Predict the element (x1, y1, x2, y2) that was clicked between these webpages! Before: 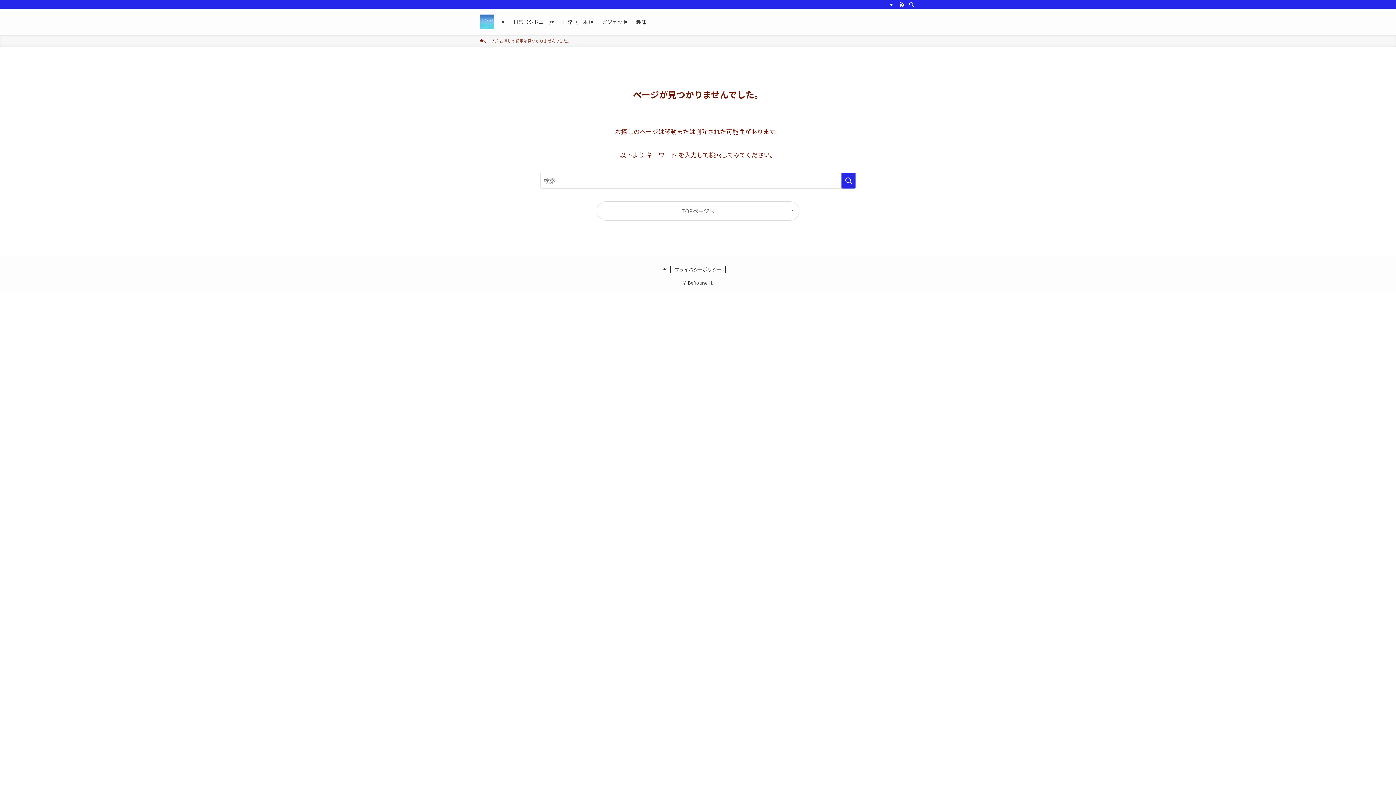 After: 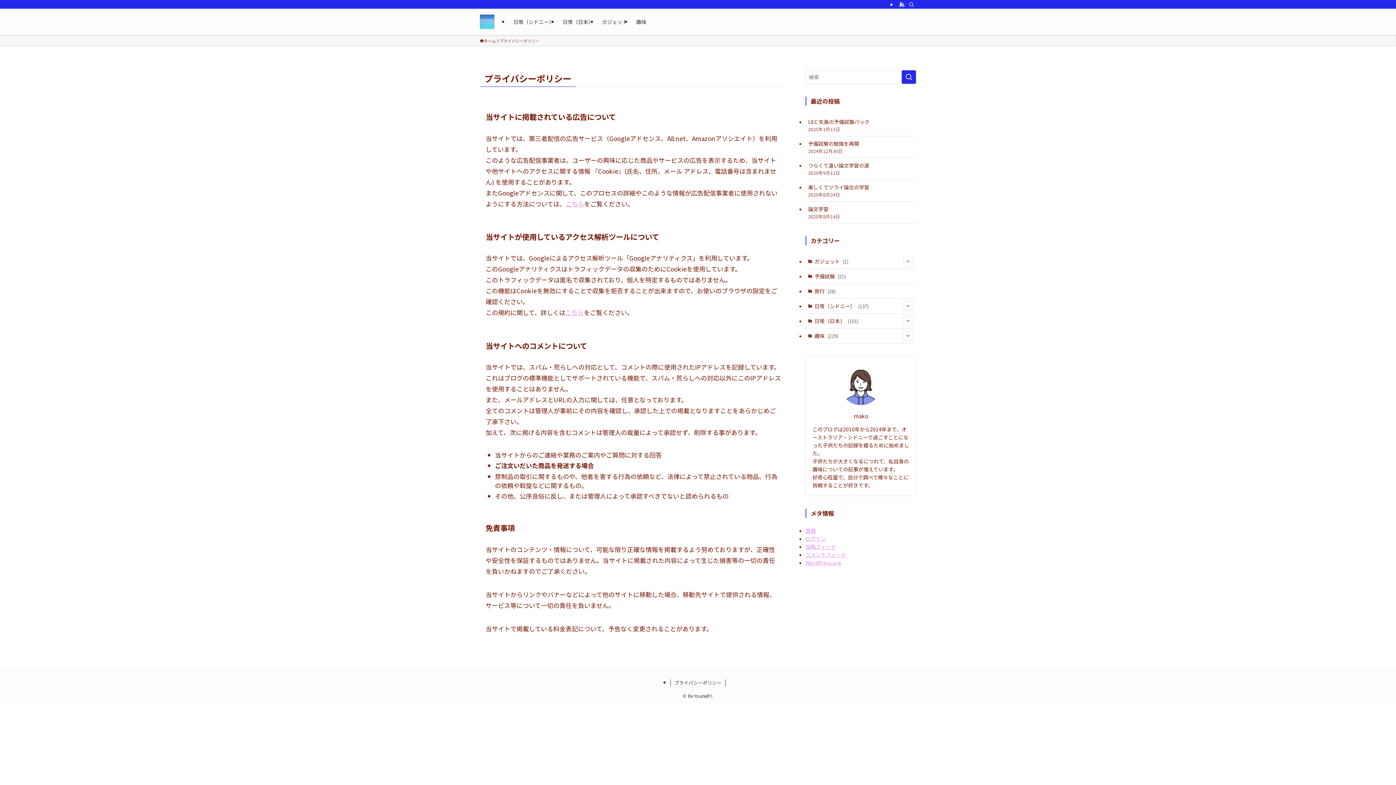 Action: bbox: (670, 266, 725, 273) label: プライバシーポリシー